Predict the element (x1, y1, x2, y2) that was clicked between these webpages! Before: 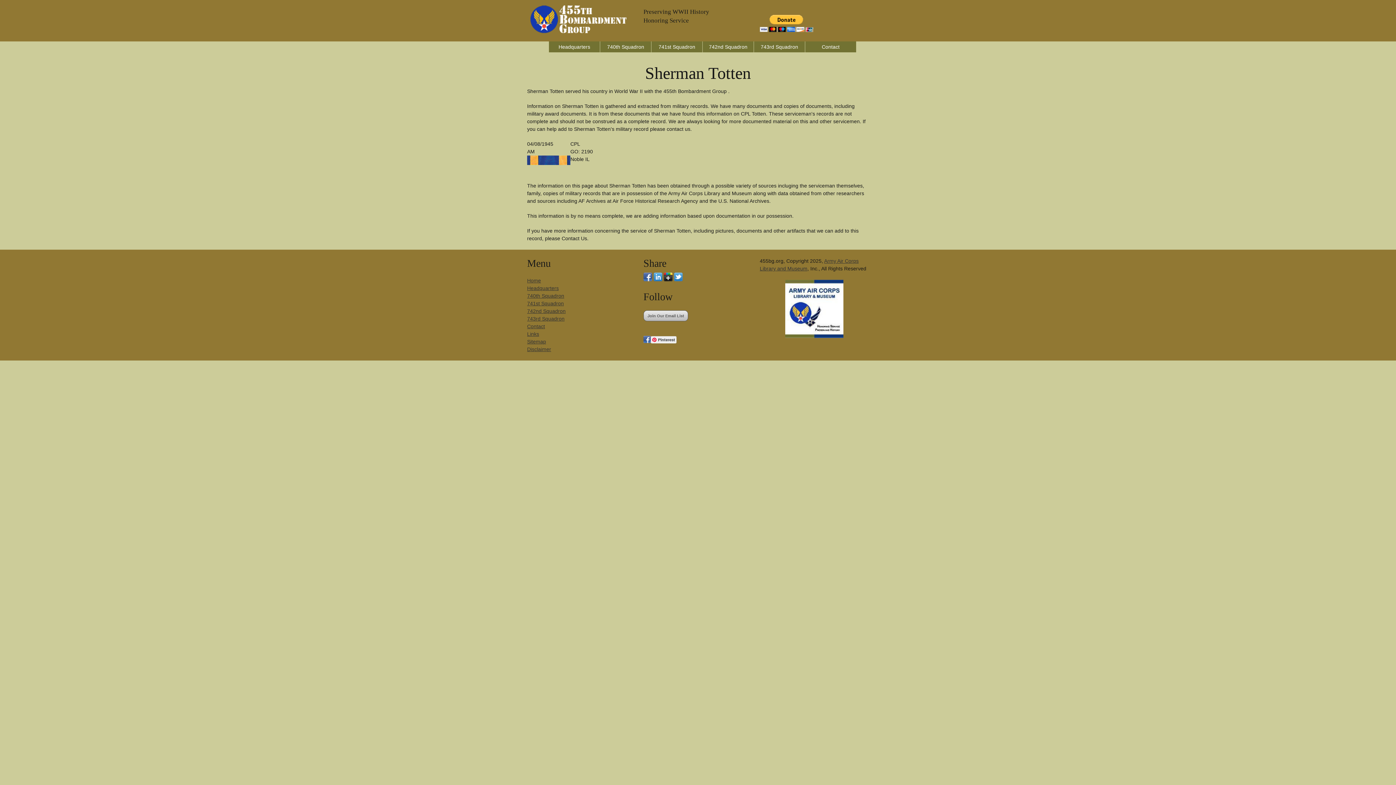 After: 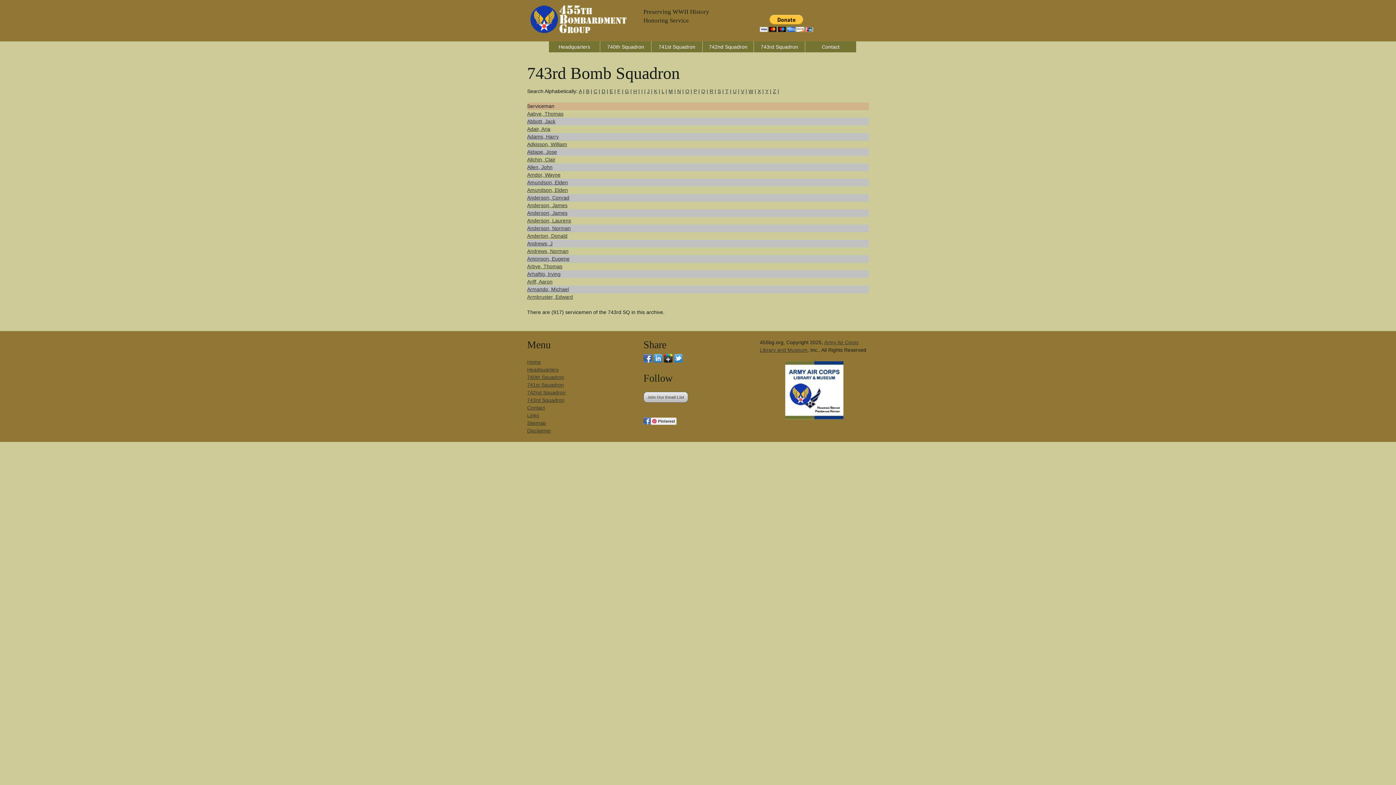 Action: label: 743rd Squadron bbox: (754, 41, 805, 52)